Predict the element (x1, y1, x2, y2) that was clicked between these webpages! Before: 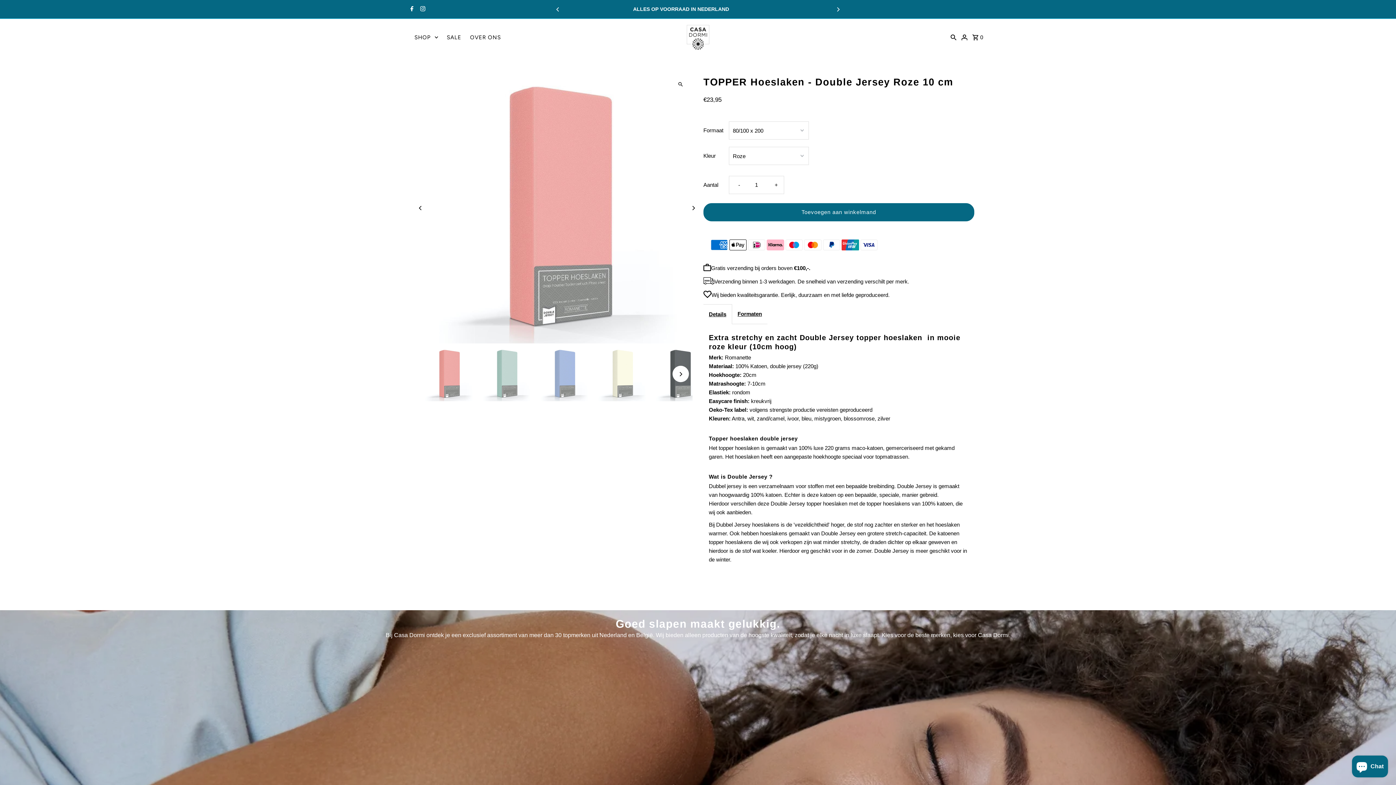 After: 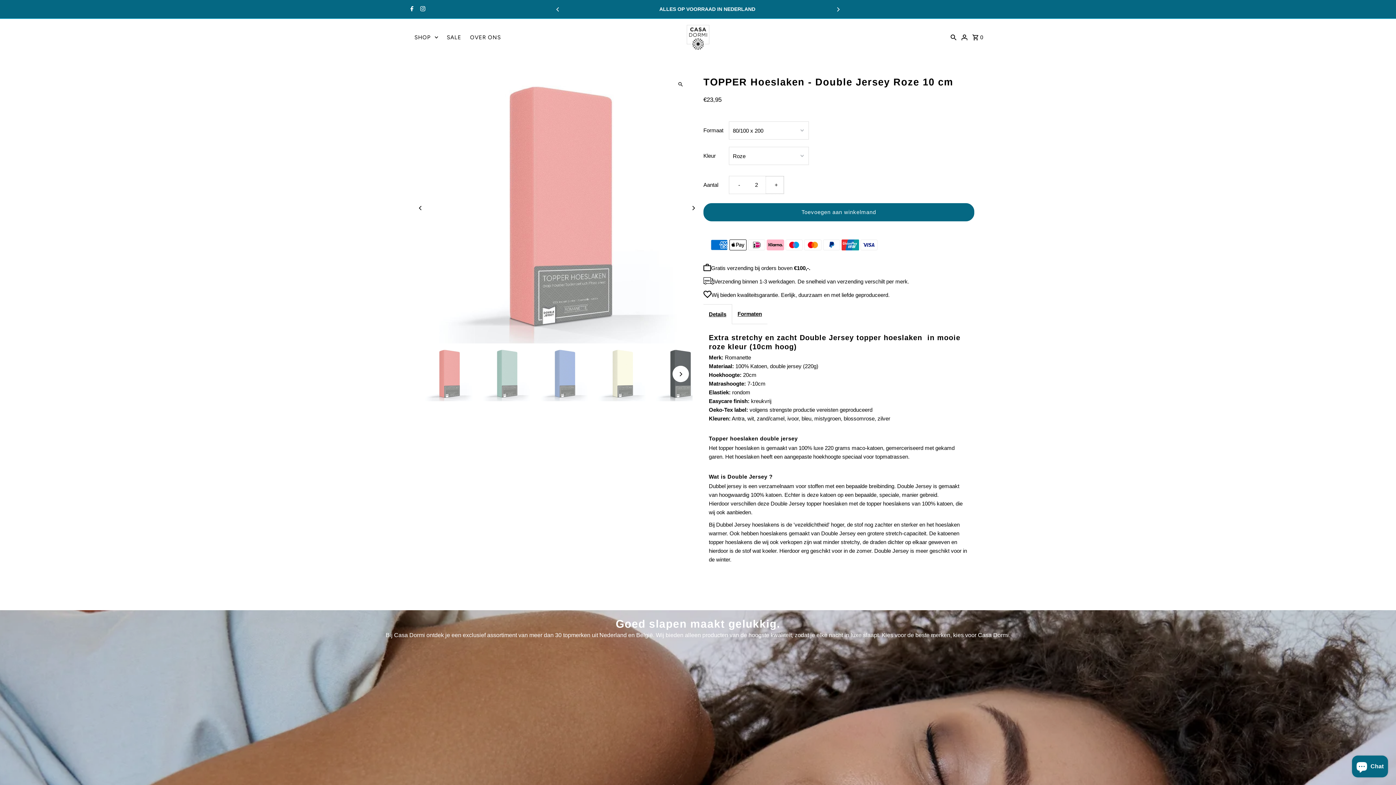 Action: label: Verhoog aantal voor TOPPER Hoeslaken - Double Jersey Roze 10 cm
+ bbox: (765, 176, 783, 193)